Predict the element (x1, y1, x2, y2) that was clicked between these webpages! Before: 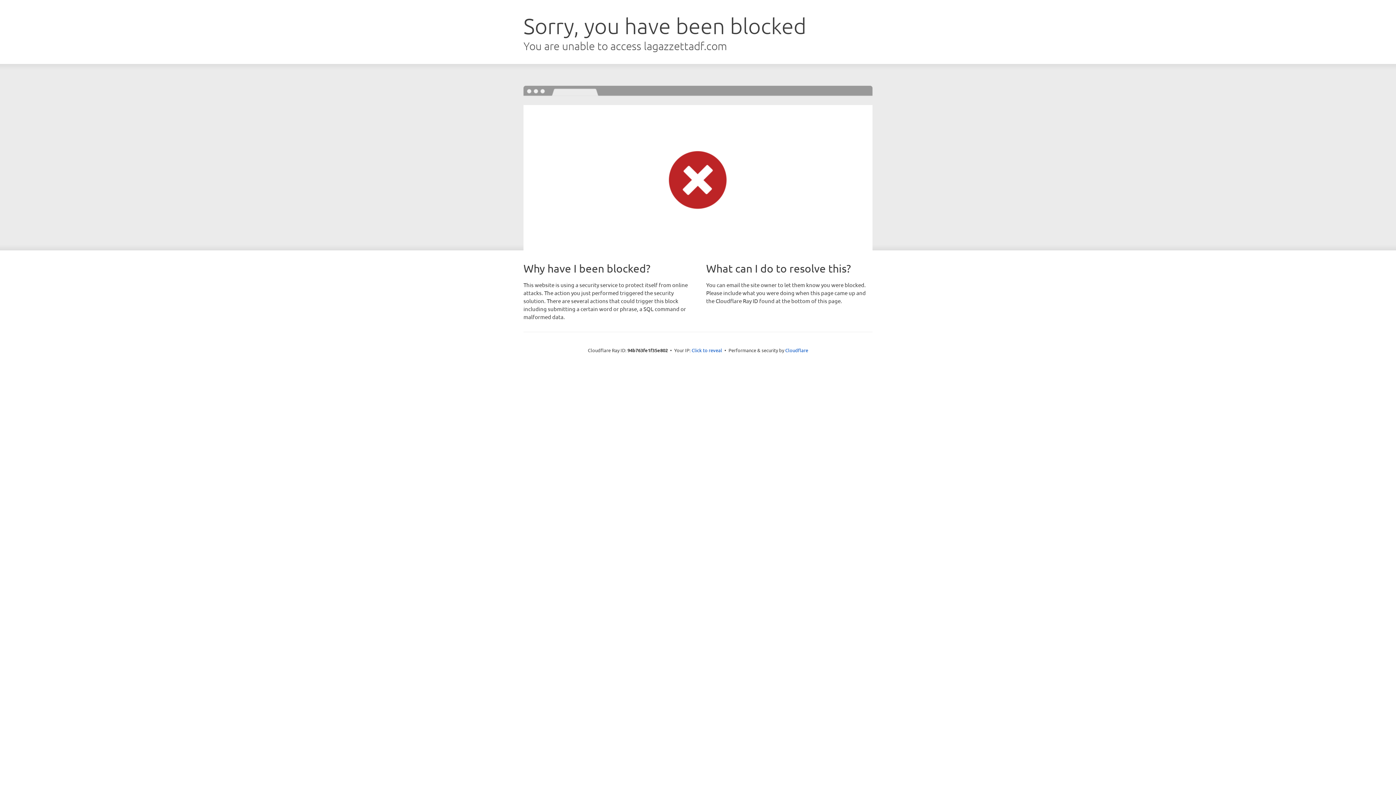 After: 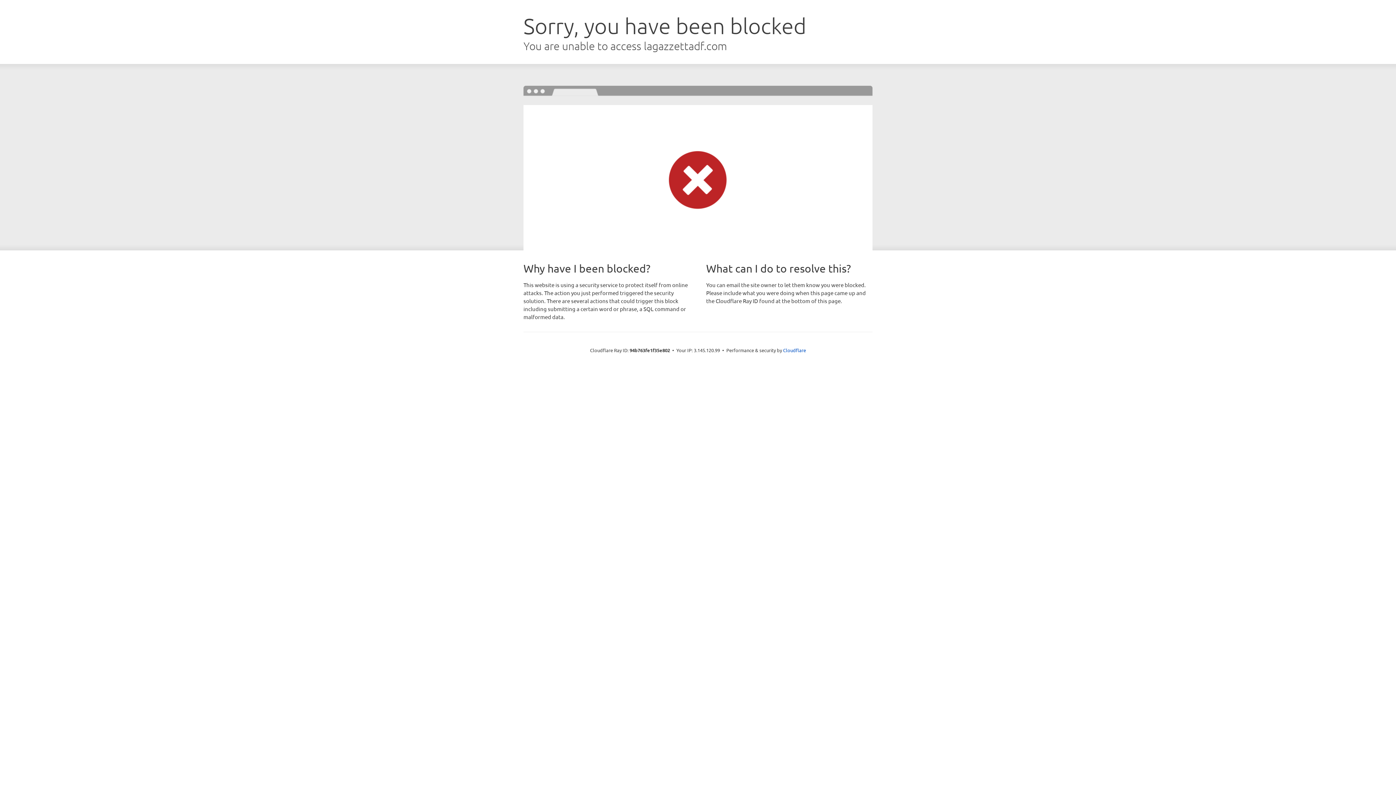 Action: bbox: (691, 346, 722, 353) label: Click to reveal